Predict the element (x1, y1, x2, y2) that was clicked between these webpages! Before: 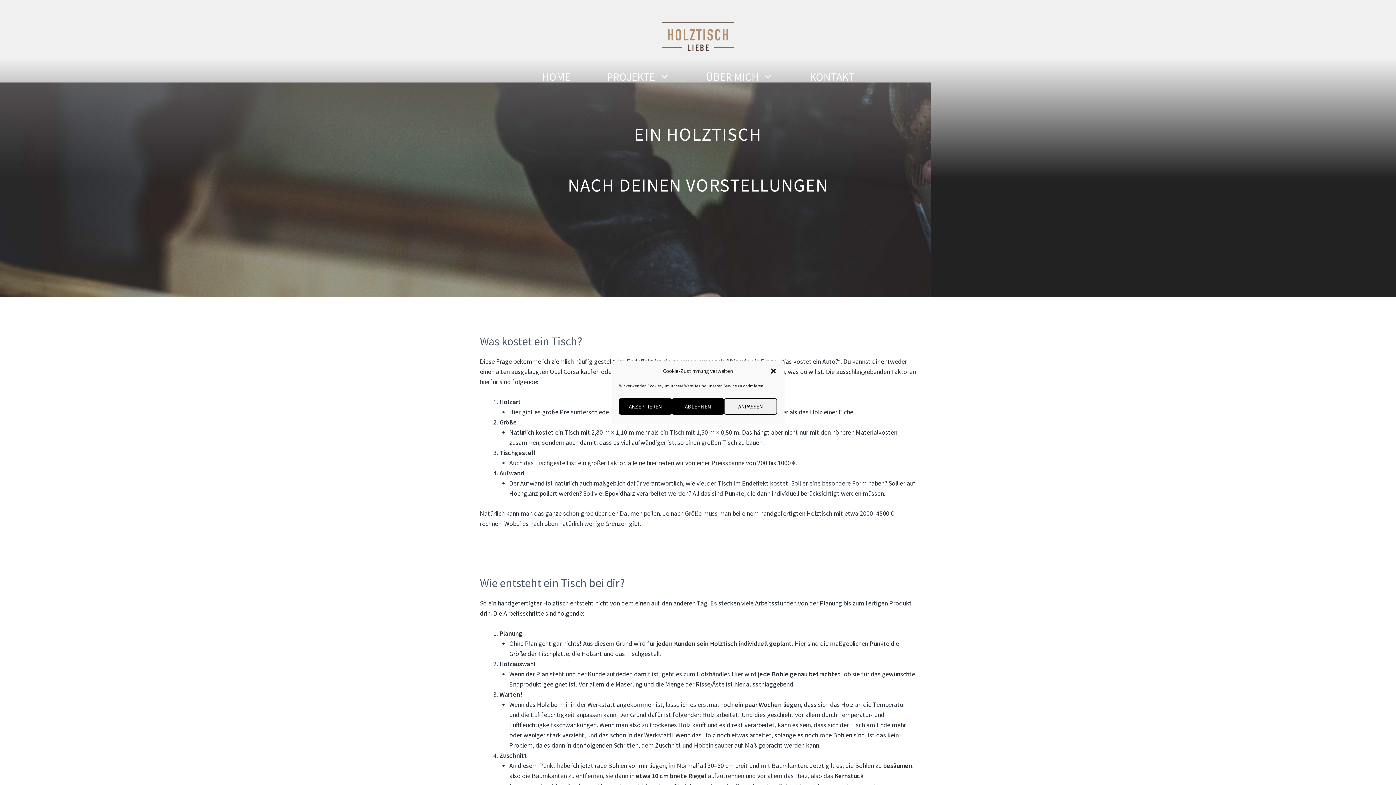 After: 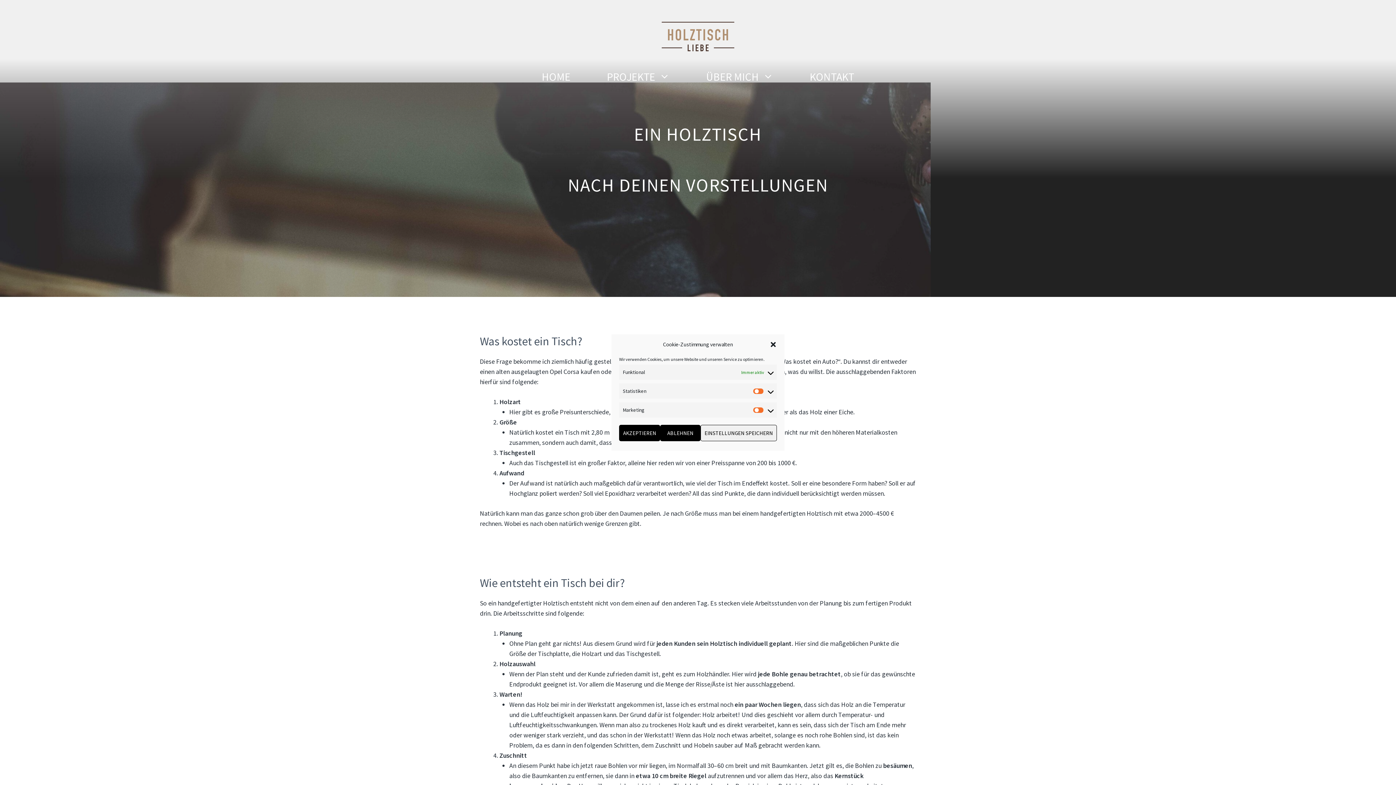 Action: label: ANPASSEN bbox: (724, 398, 777, 414)